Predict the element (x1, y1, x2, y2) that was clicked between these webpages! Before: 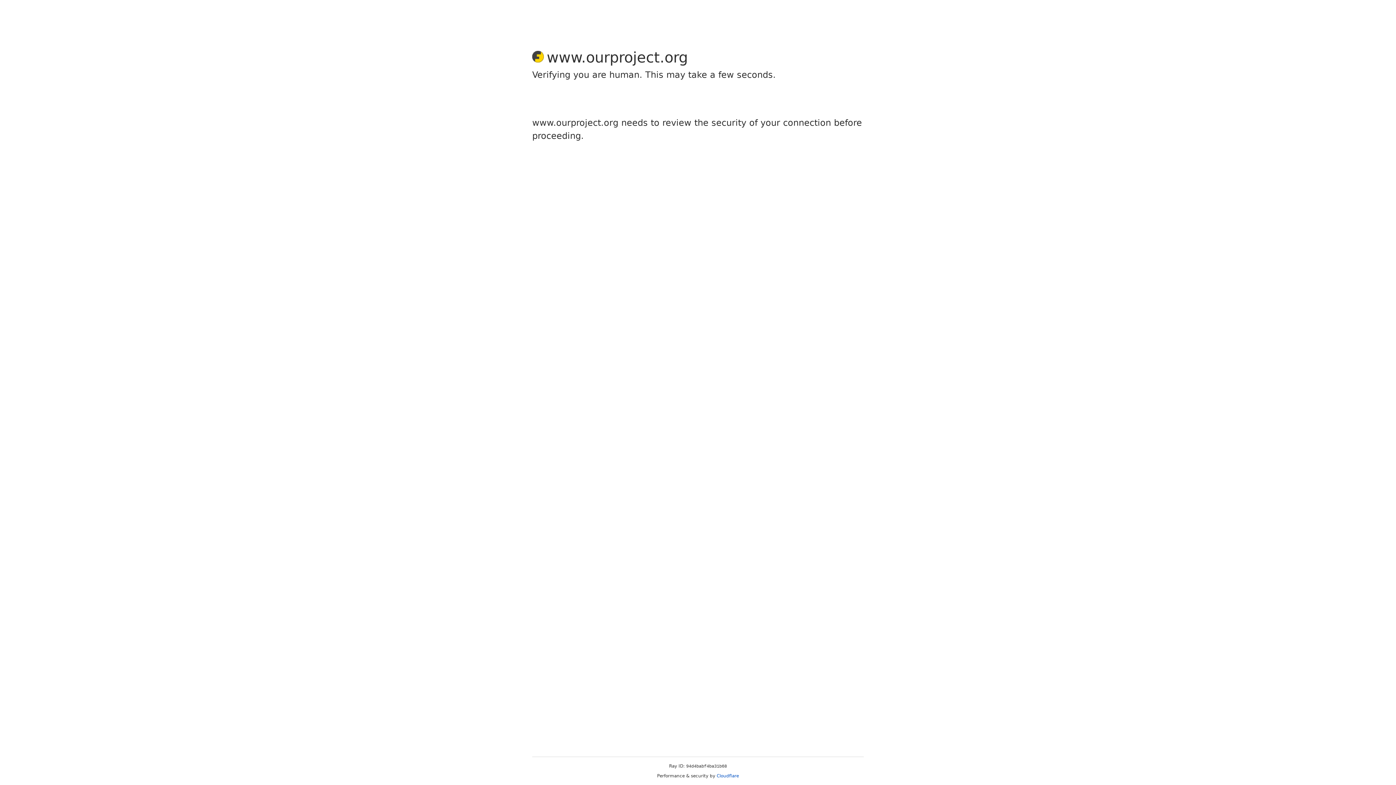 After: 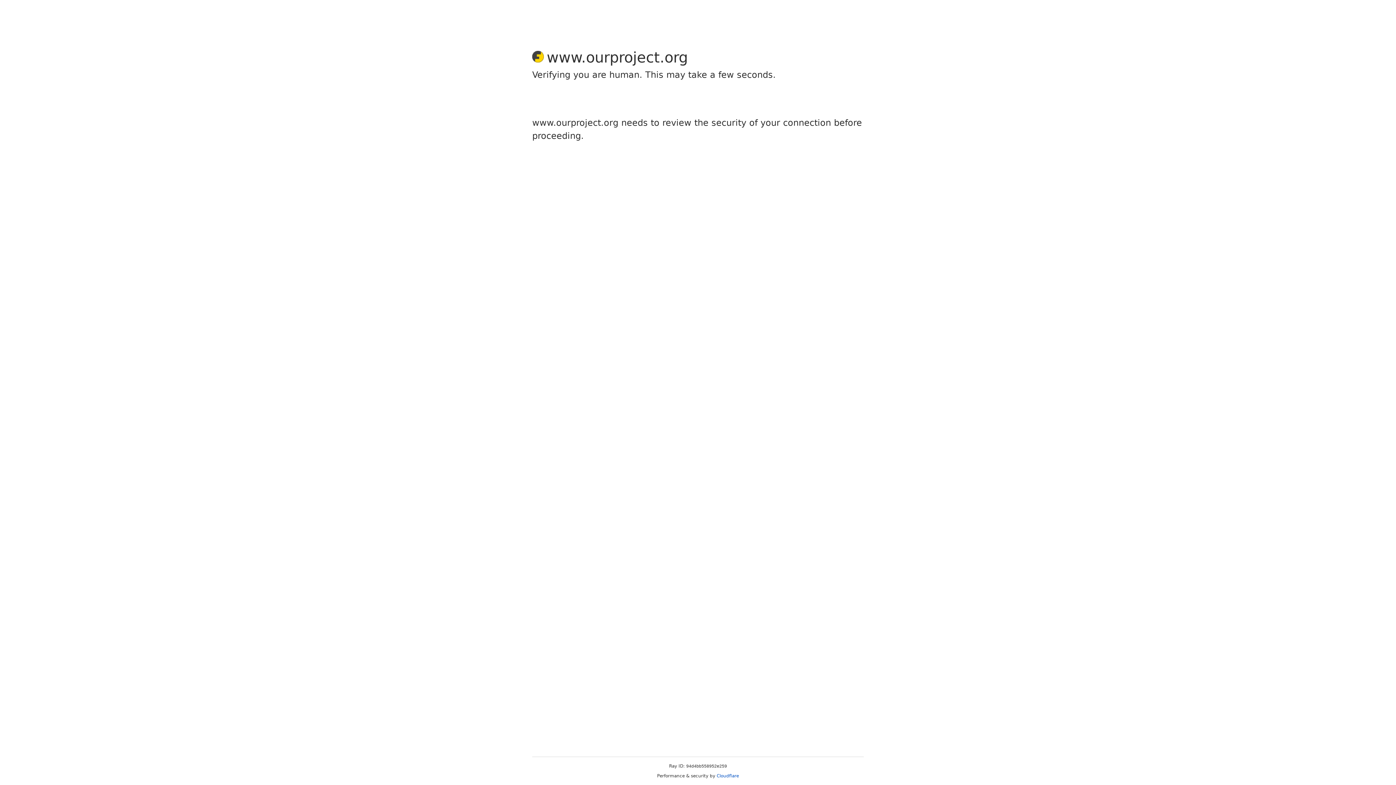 Action: bbox: (716, 773, 739, 778) label: Cloudflare